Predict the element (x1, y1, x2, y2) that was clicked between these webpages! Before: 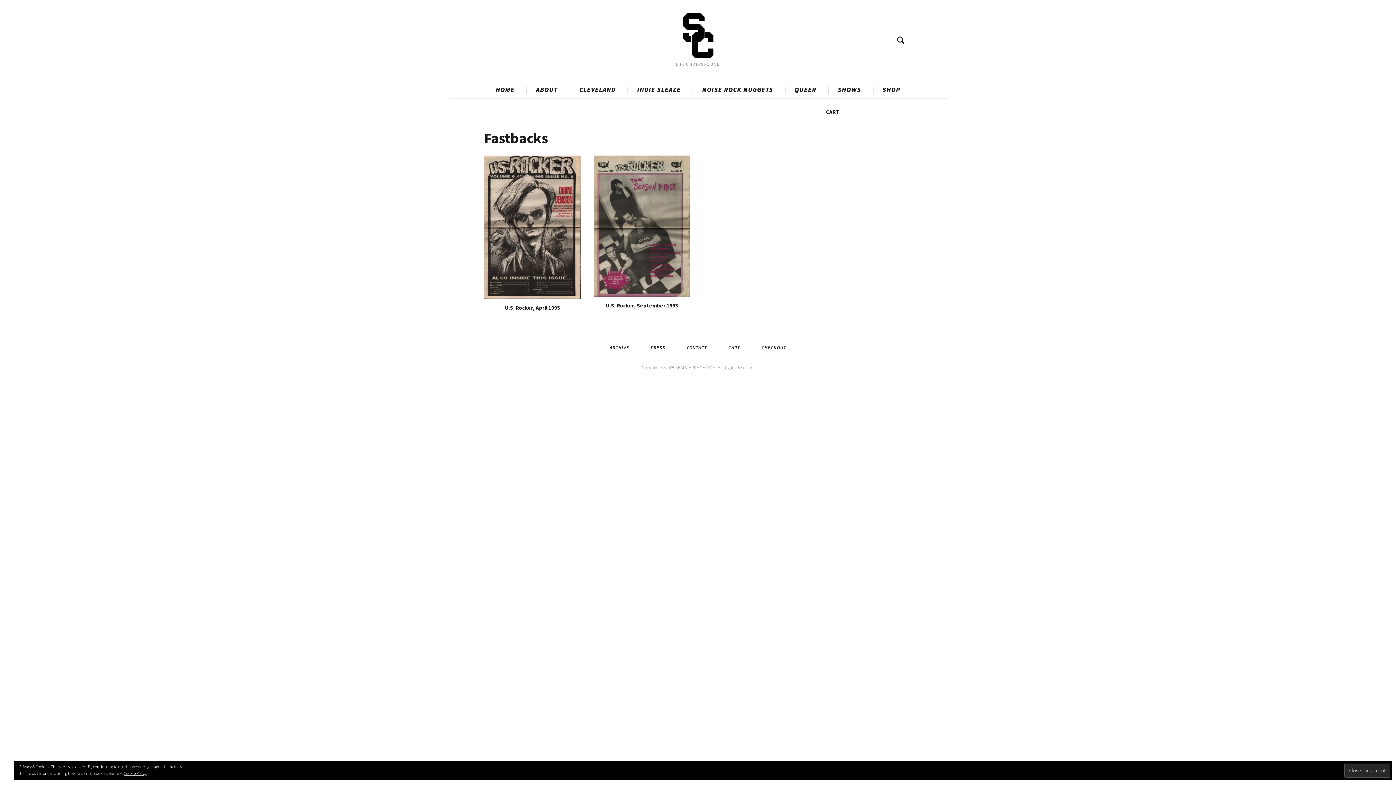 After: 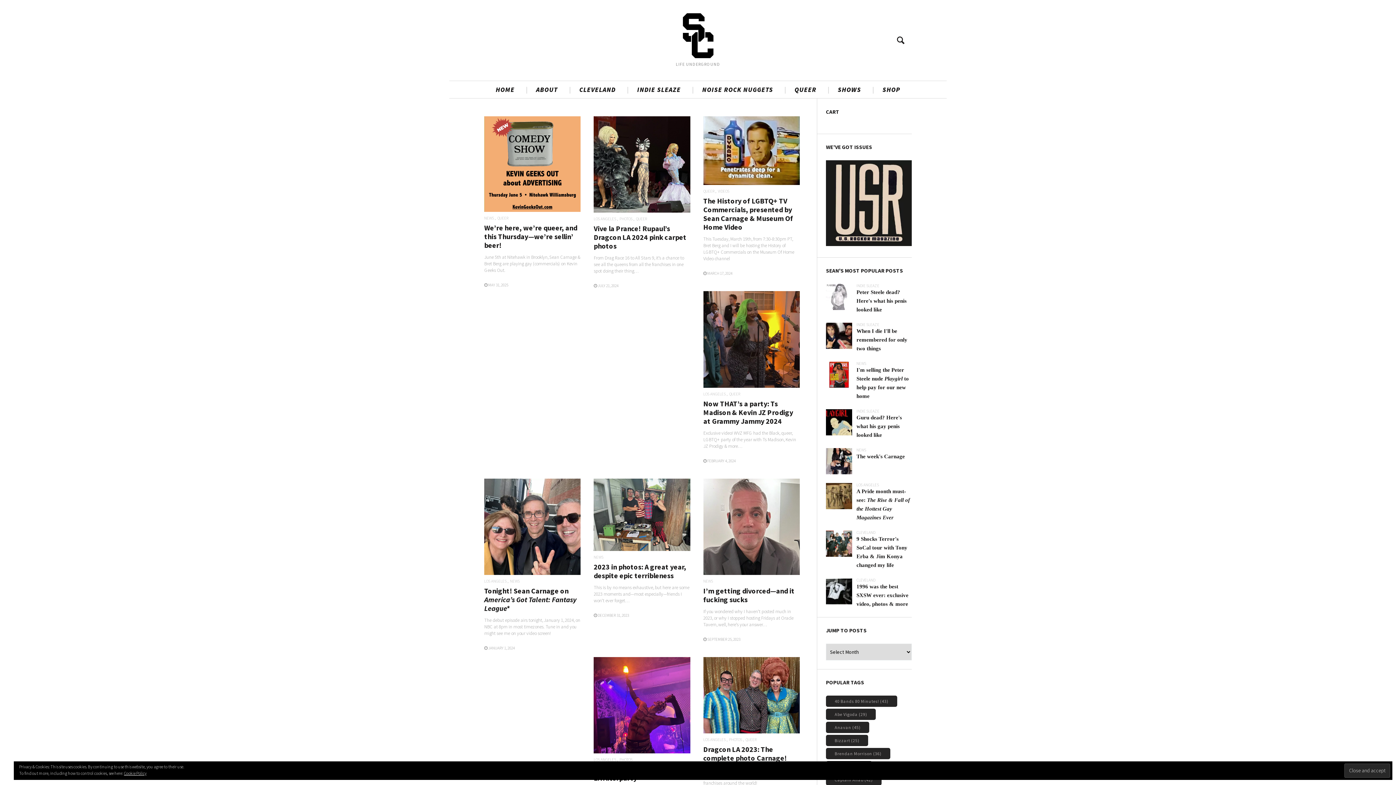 Action: bbox: (626, 13, 769, 58)